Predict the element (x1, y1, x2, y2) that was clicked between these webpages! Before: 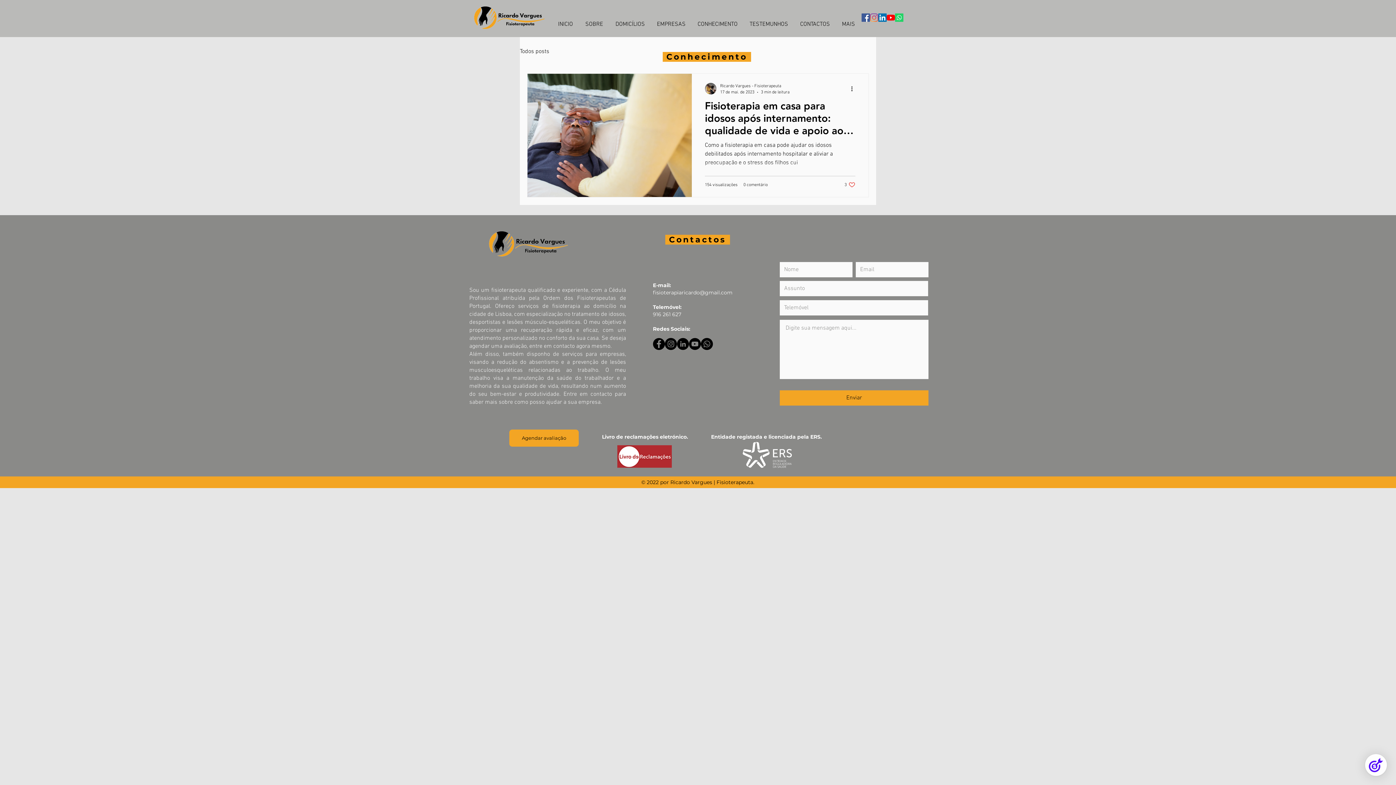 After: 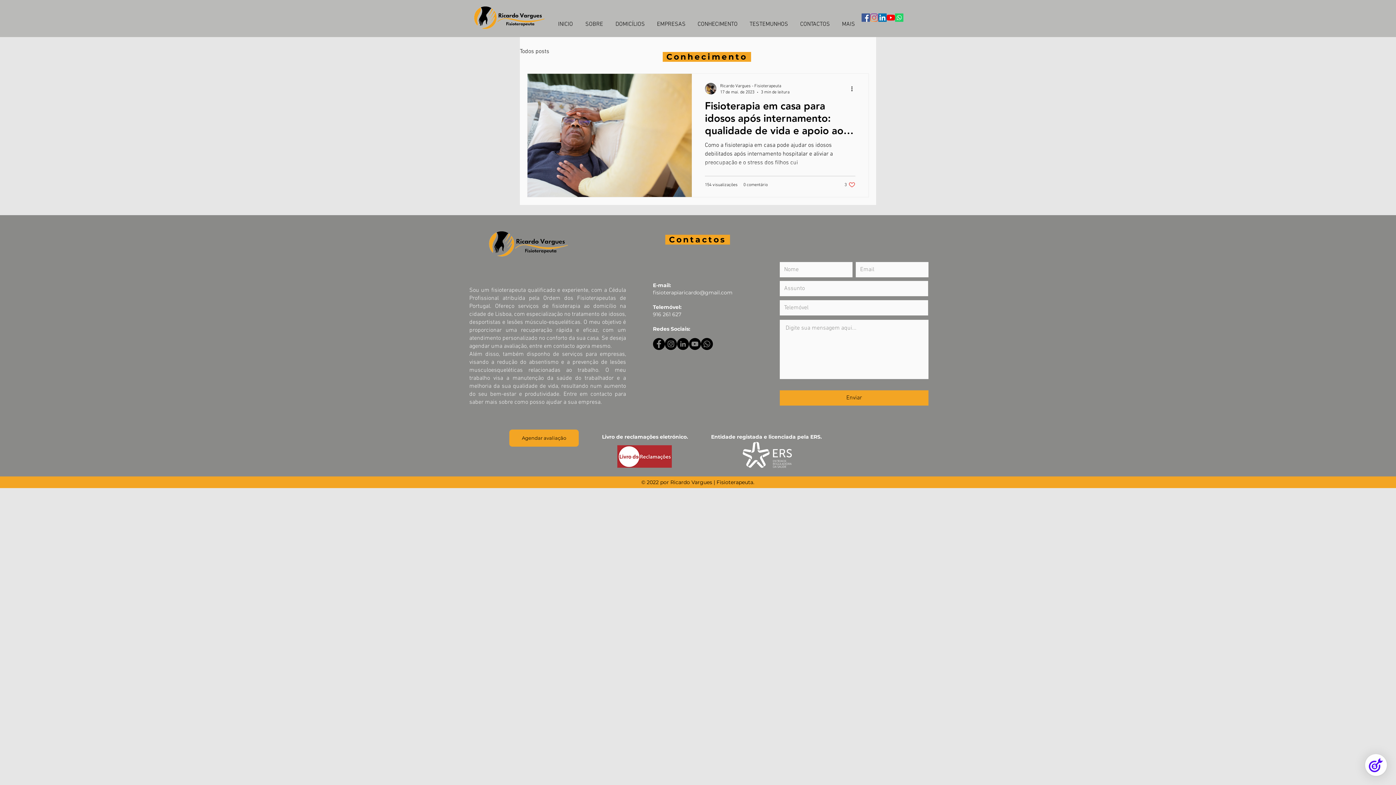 Action: bbox: (653, 289, 732, 295) label: fisioterapiaricardo@gmail.com